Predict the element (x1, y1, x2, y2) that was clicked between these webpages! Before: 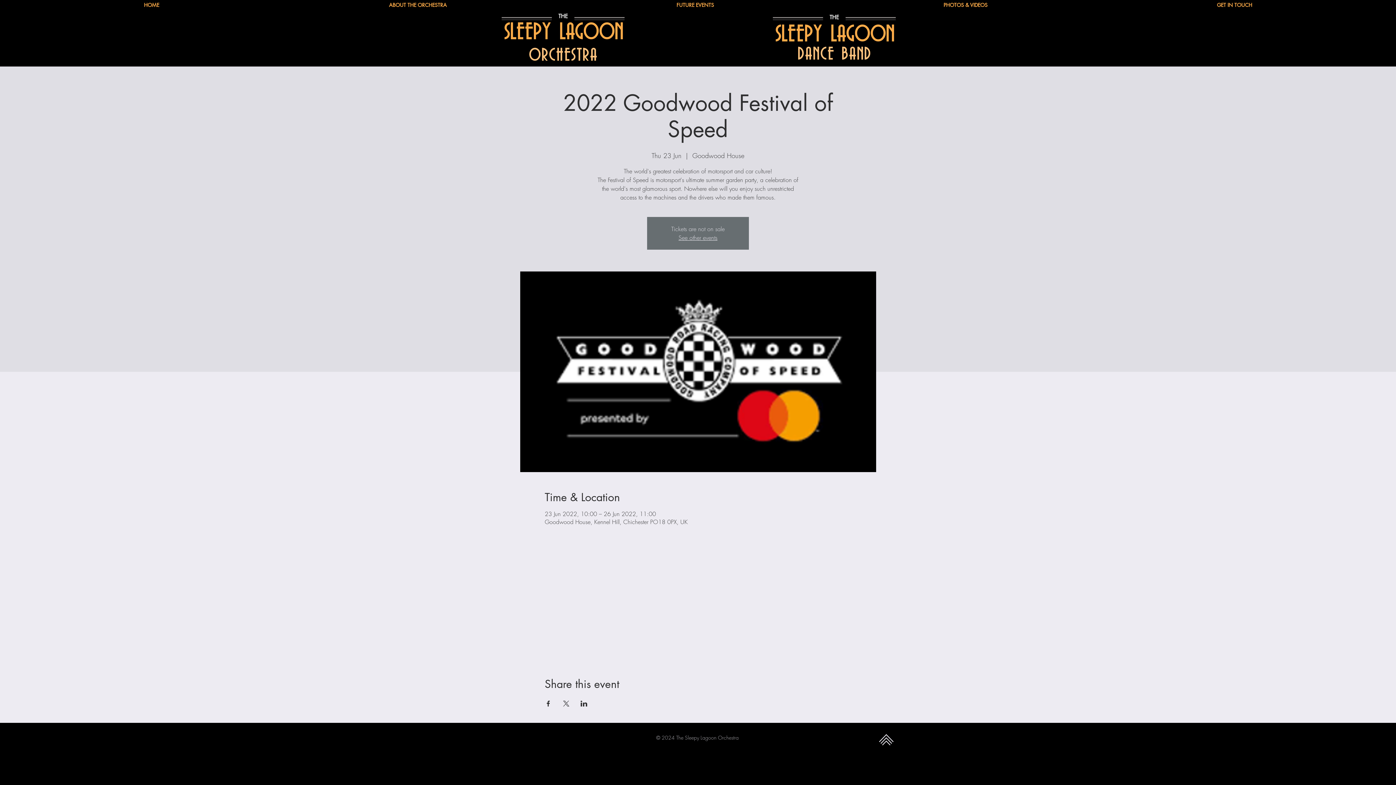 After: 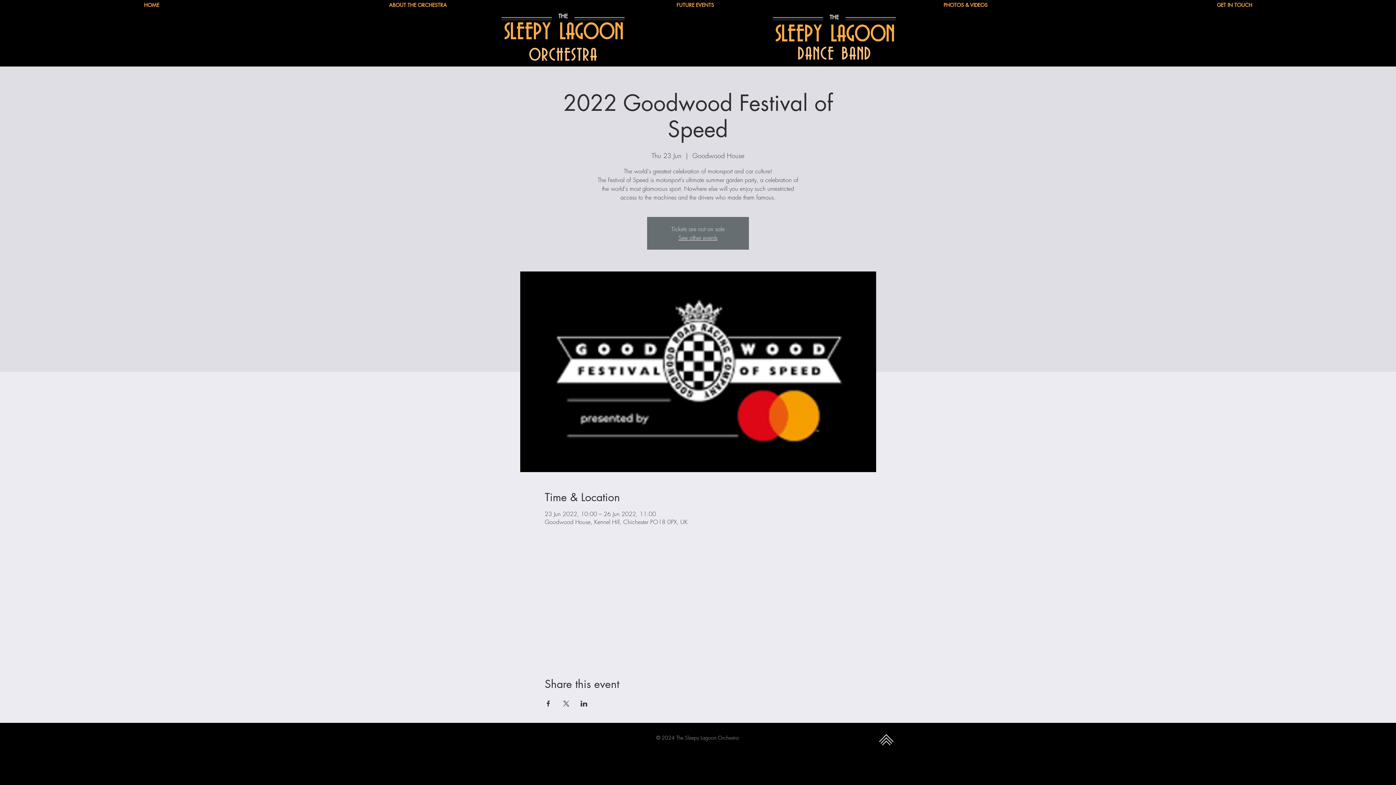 Action: bbox: (879, 734, 893, 745)